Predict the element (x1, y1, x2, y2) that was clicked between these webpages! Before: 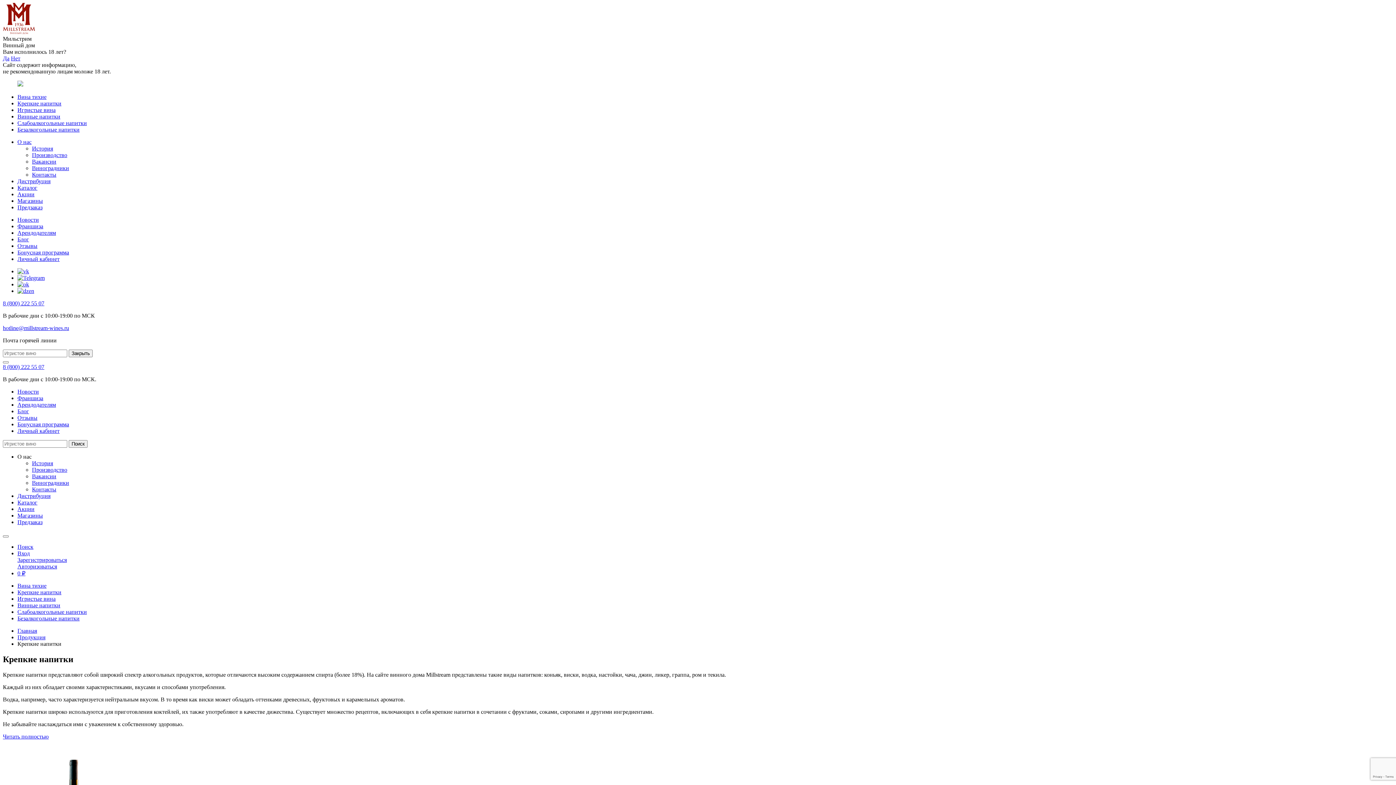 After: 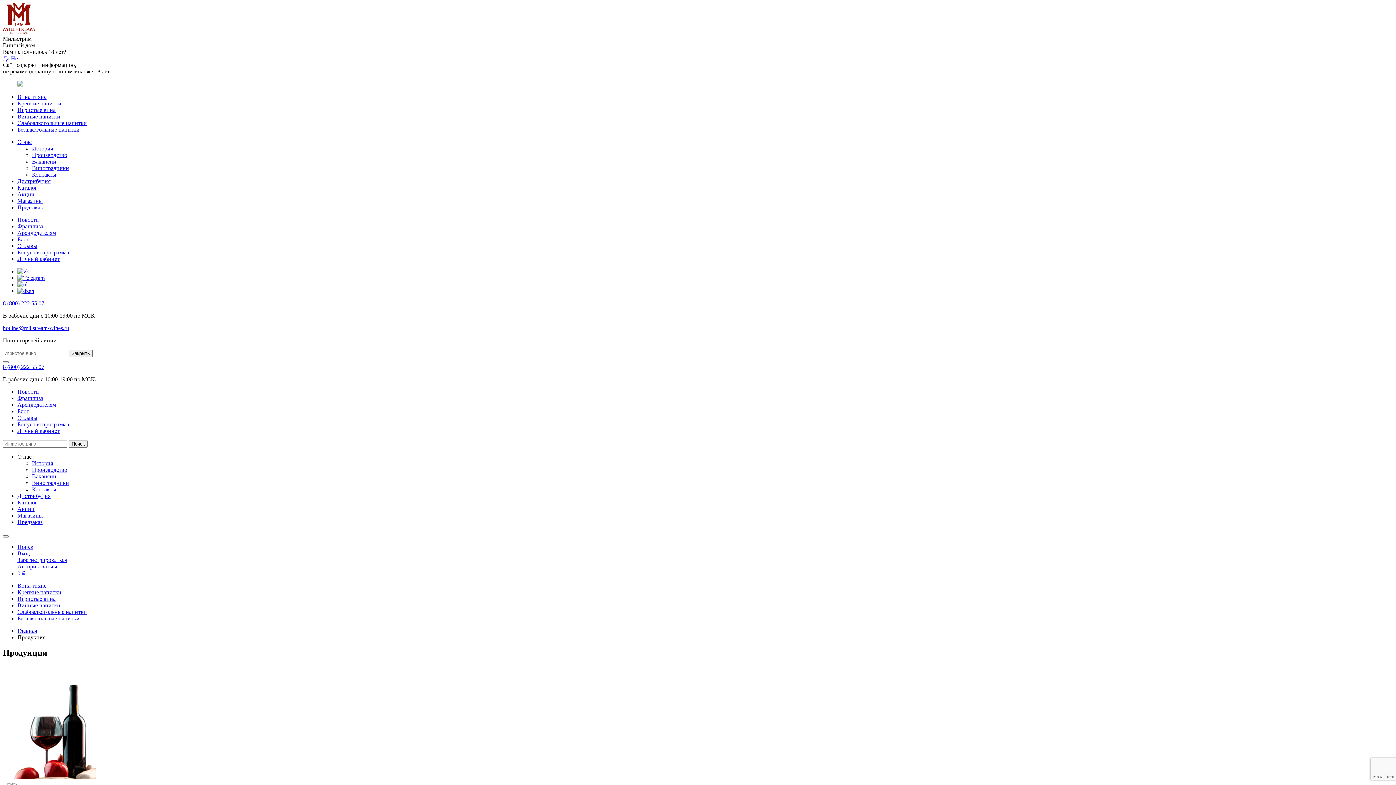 Action: bbox: (17, 499, 37, 505) label: Каталог